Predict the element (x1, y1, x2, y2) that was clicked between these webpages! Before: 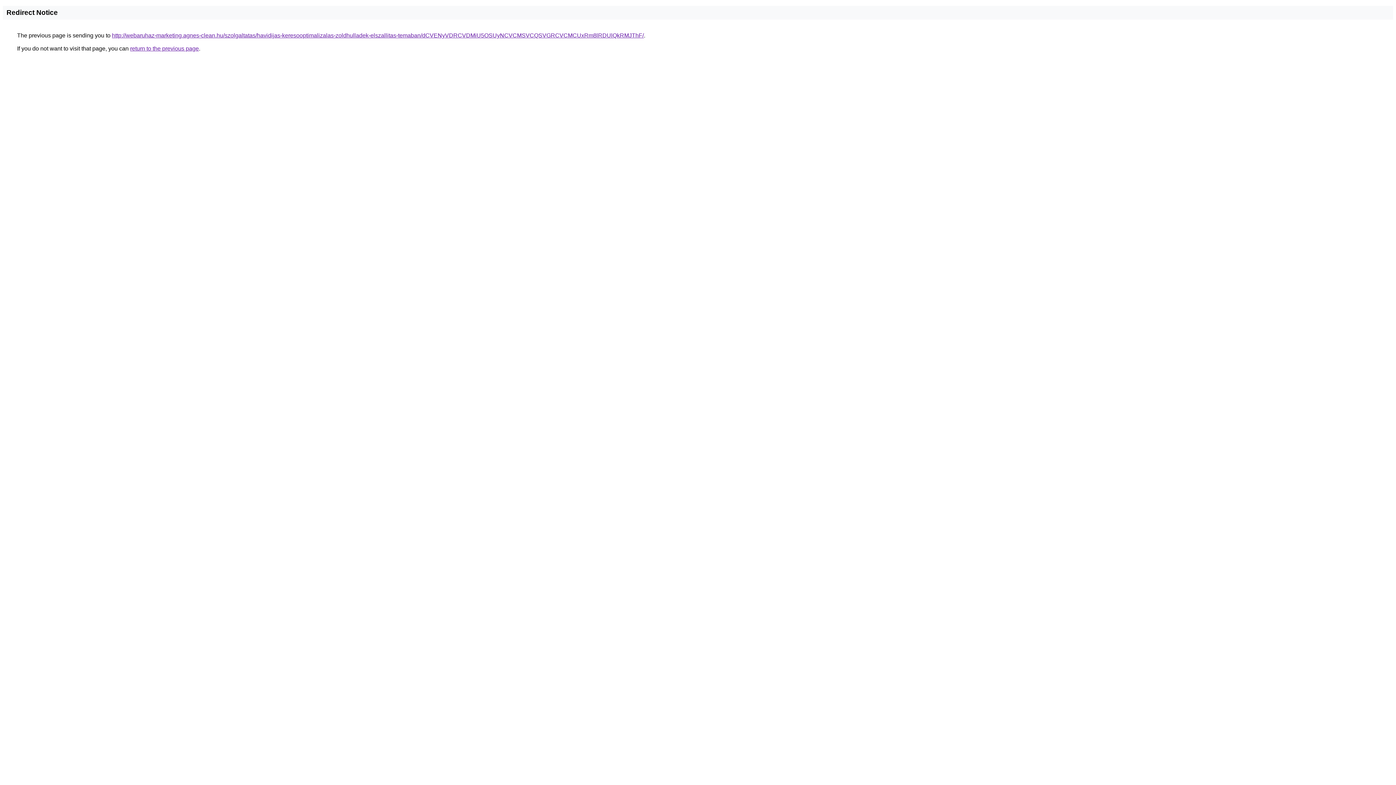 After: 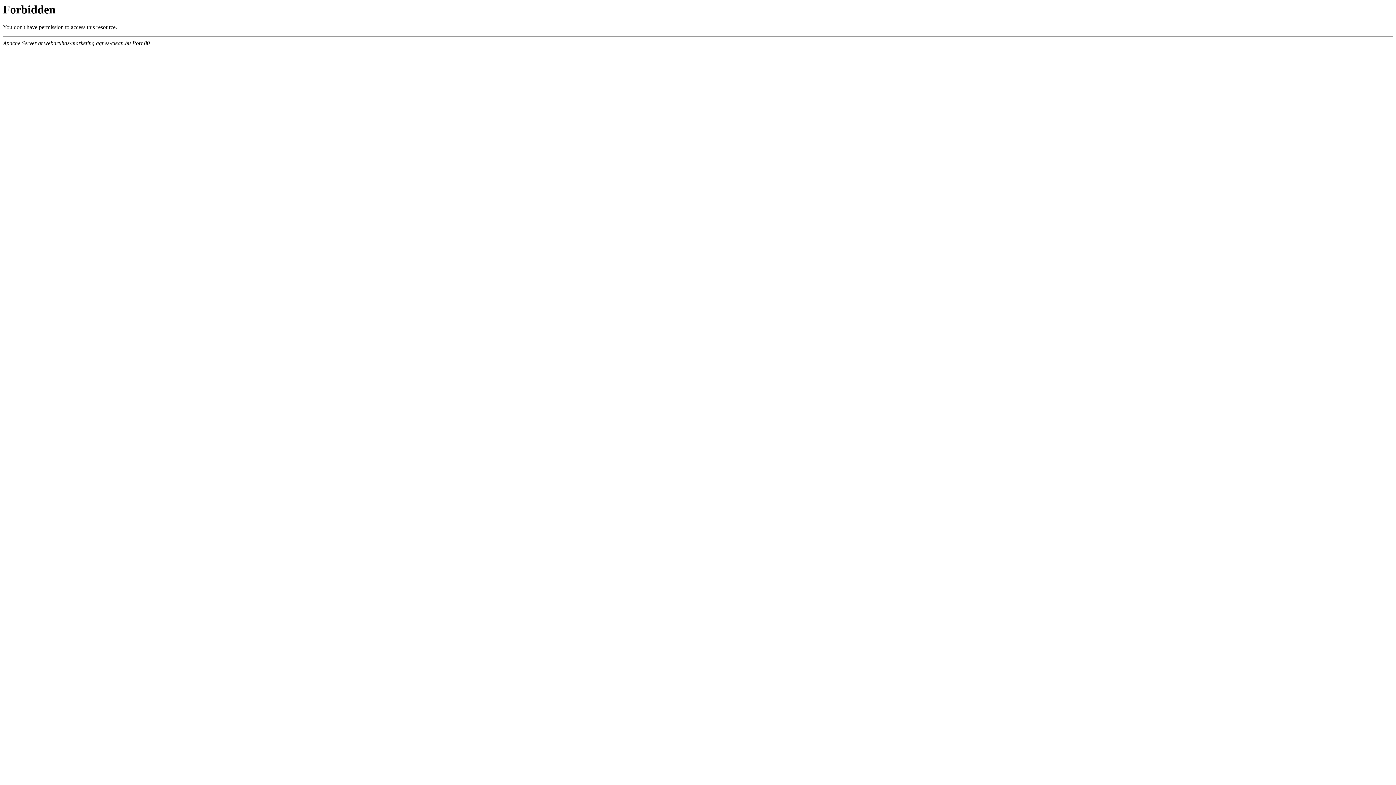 Action: bbox: (112, 32, 644, 38) label: http://webaruhaz-marketing.agnes-clean.hu/szolgaltatas/havidijas-keresooptimalizalas-zoldhulladek-elszallitas-temaban/dCVENyVDRCVDMiU5OSUyNCVCMSVCQSVGRCVCMCUxRm8lRDUlQkRMJThF/